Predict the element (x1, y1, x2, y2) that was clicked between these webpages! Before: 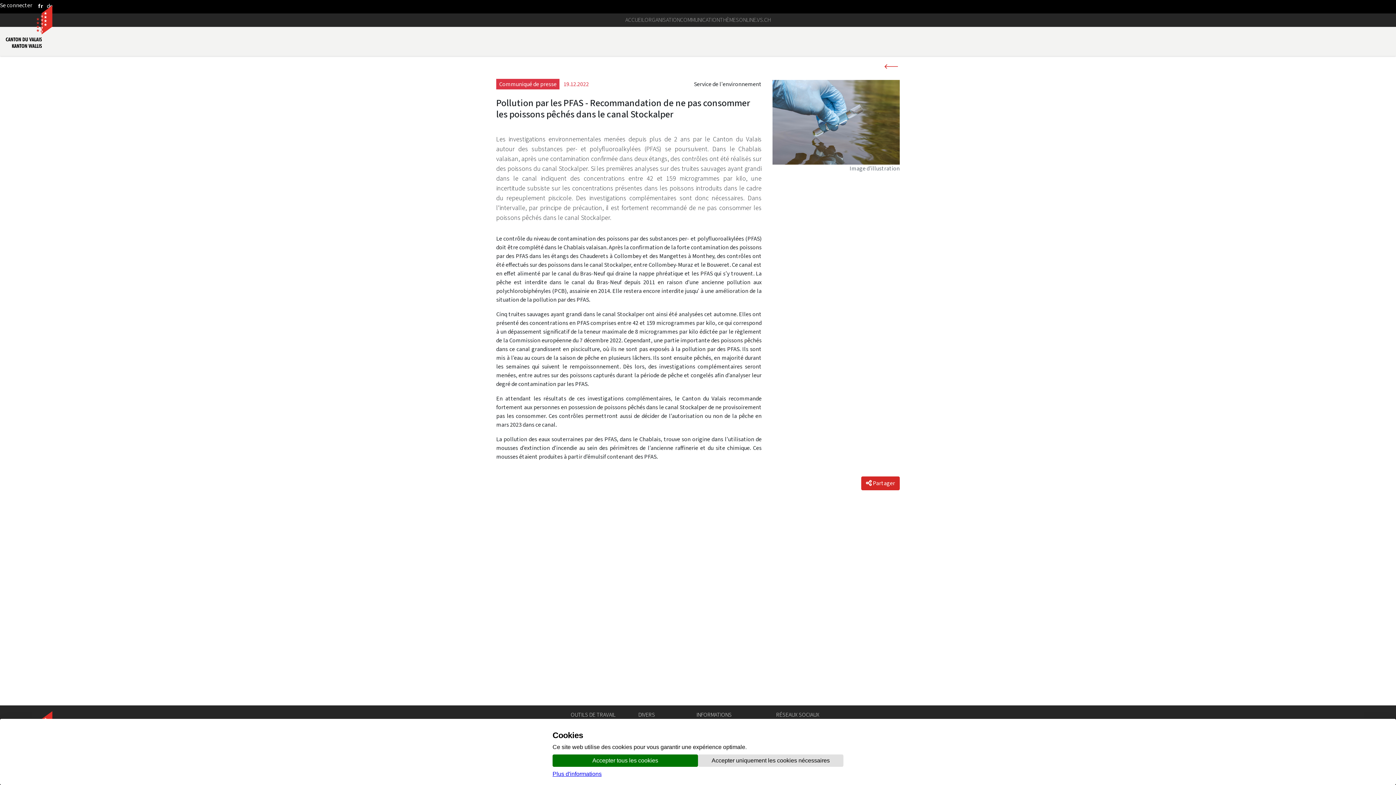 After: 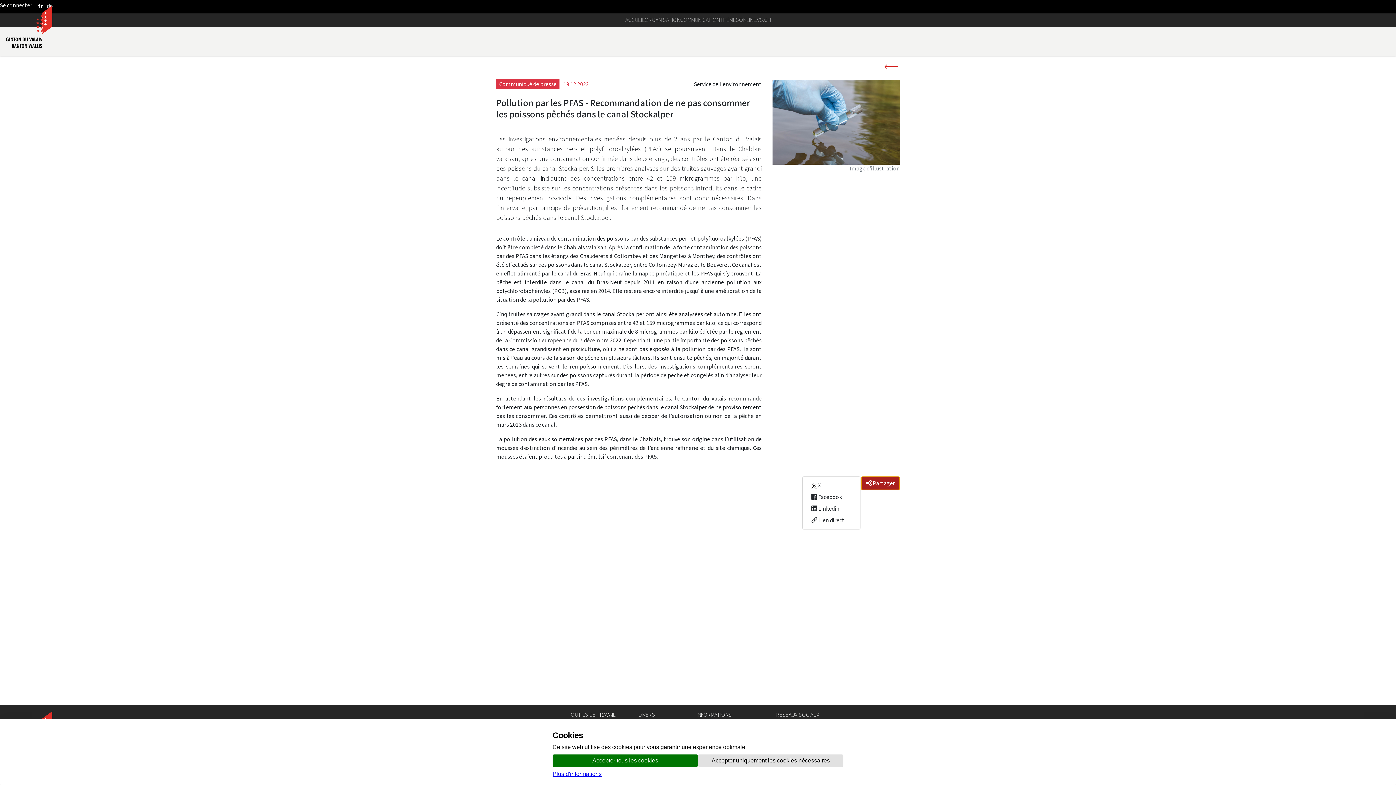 Action: label:  Partager bbox: (861, 476, 900, 490)